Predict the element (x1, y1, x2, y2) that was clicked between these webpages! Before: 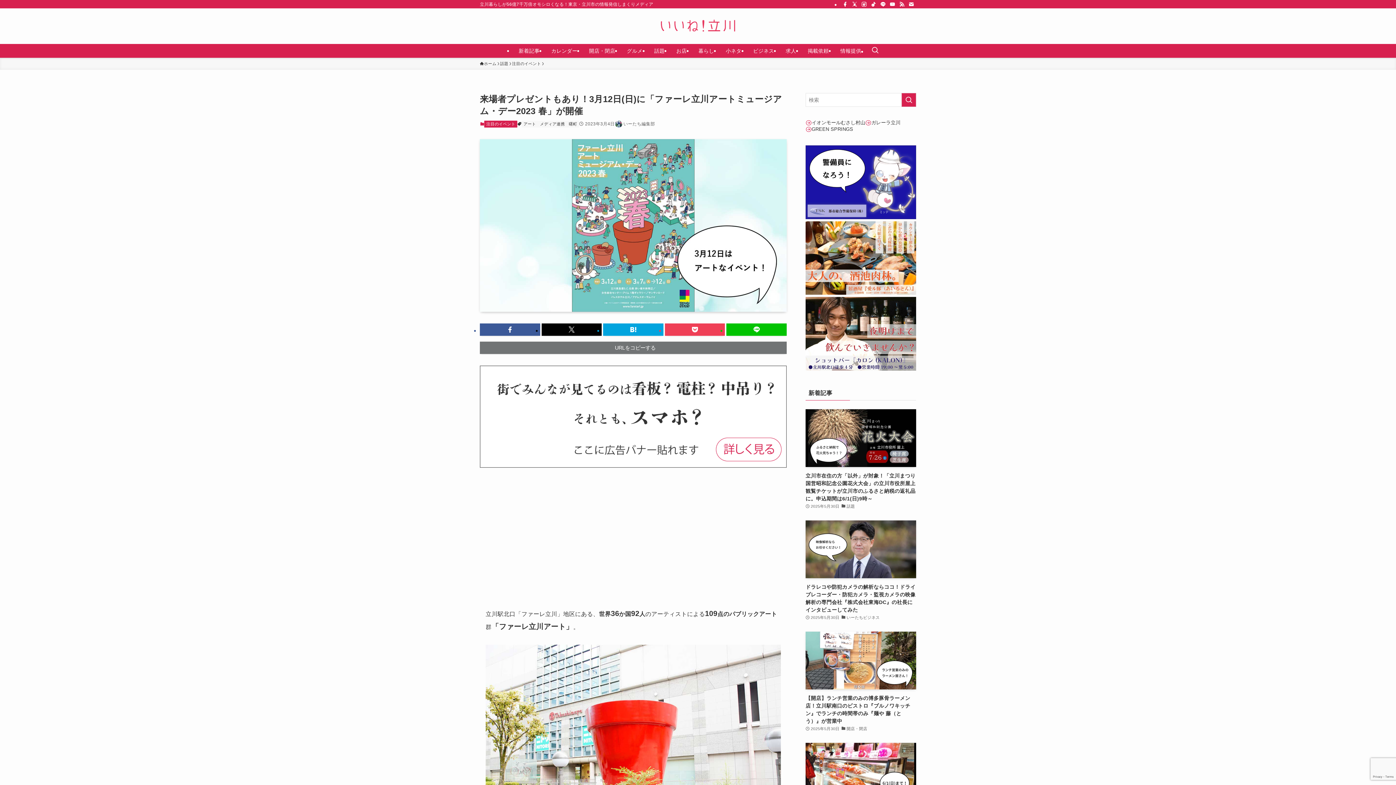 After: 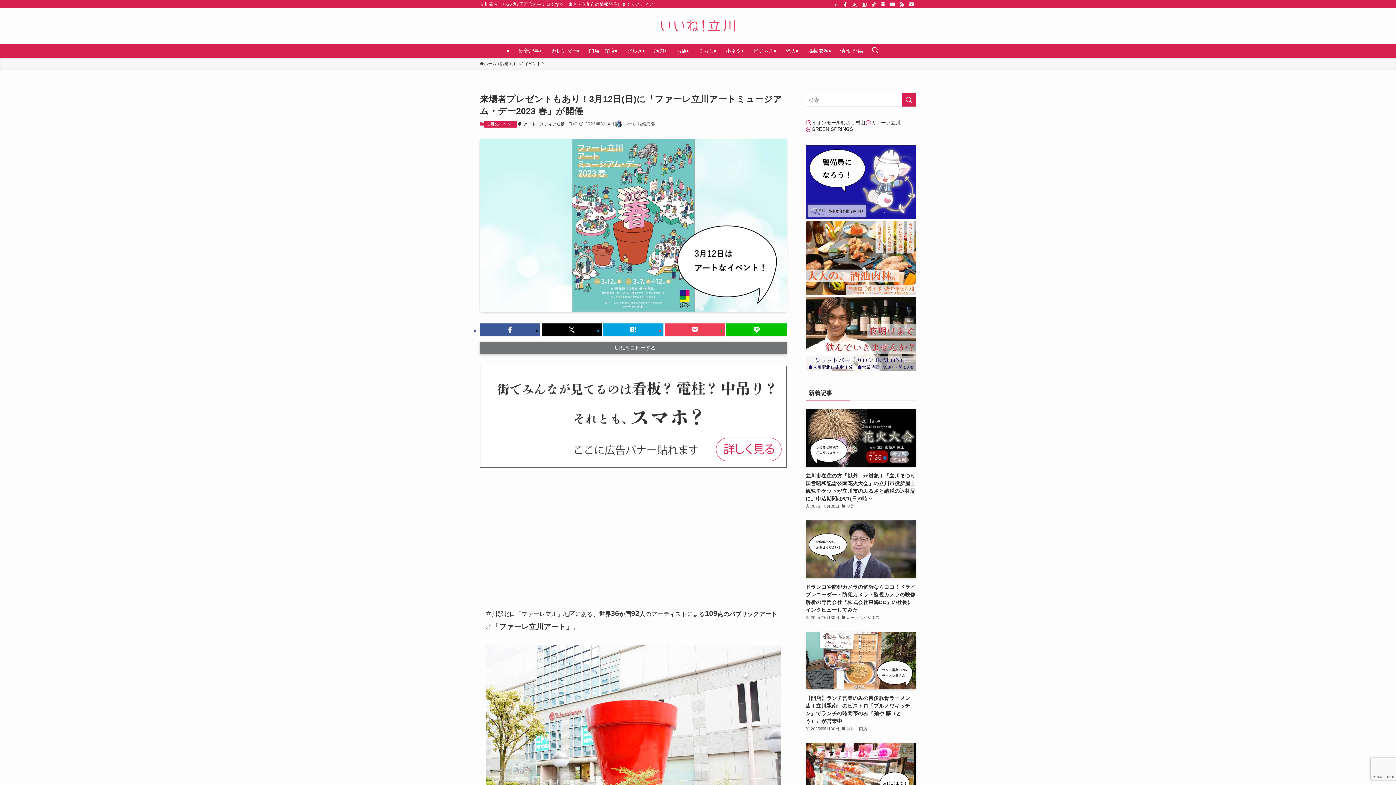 Action: bbox: (480, 341, 786, 354) label: URLをコピーする
URLをコピーしました！